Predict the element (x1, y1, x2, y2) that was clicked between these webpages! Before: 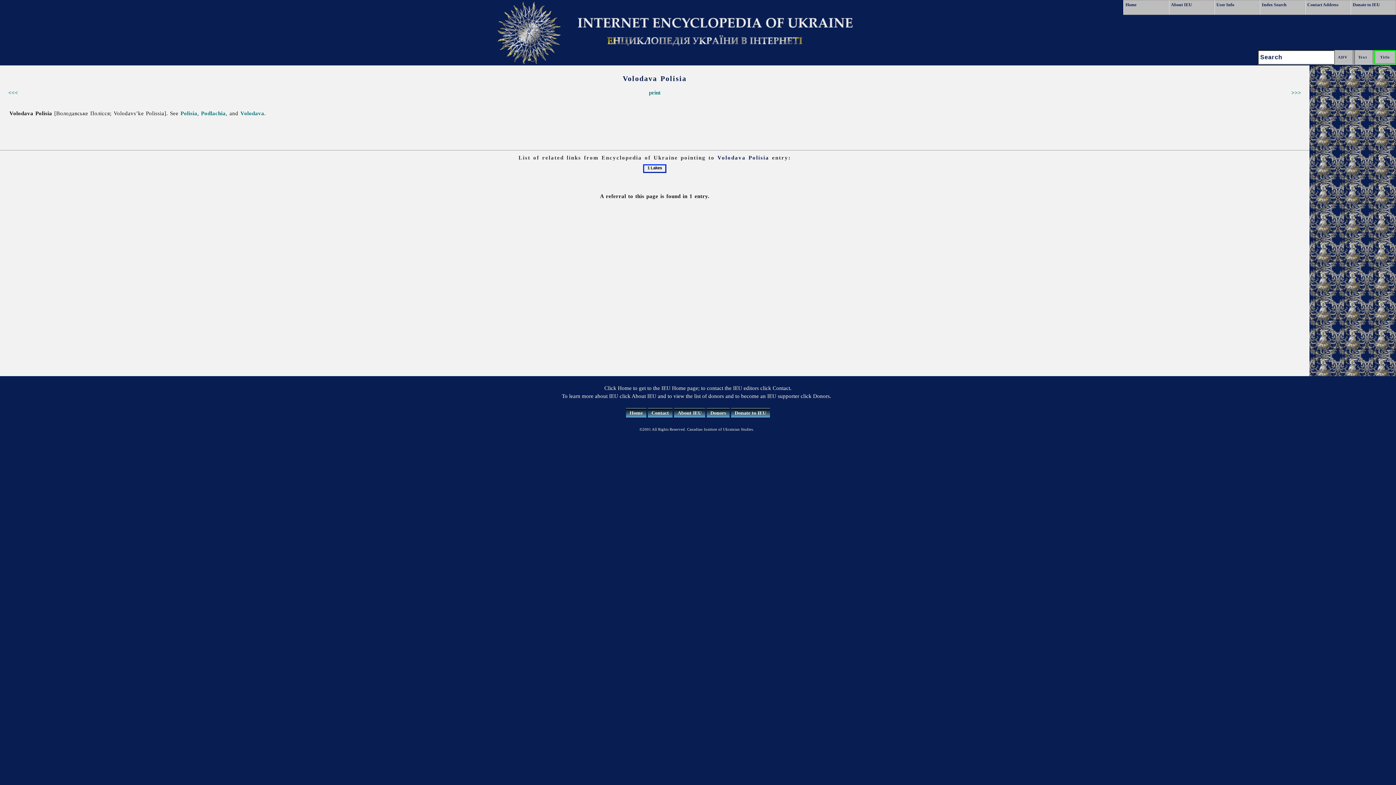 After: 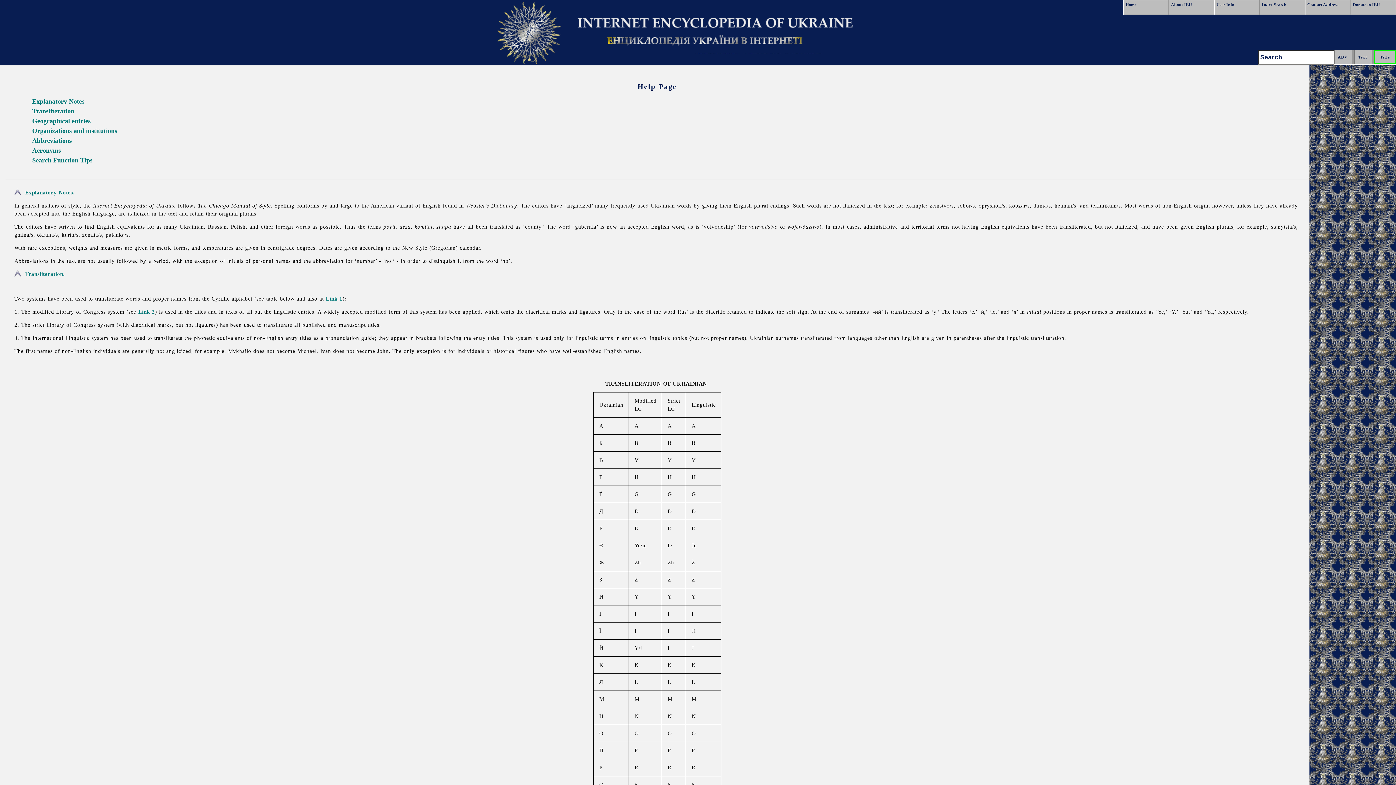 Action: bbox: (1214, 0, 1260, 14) label: User Info